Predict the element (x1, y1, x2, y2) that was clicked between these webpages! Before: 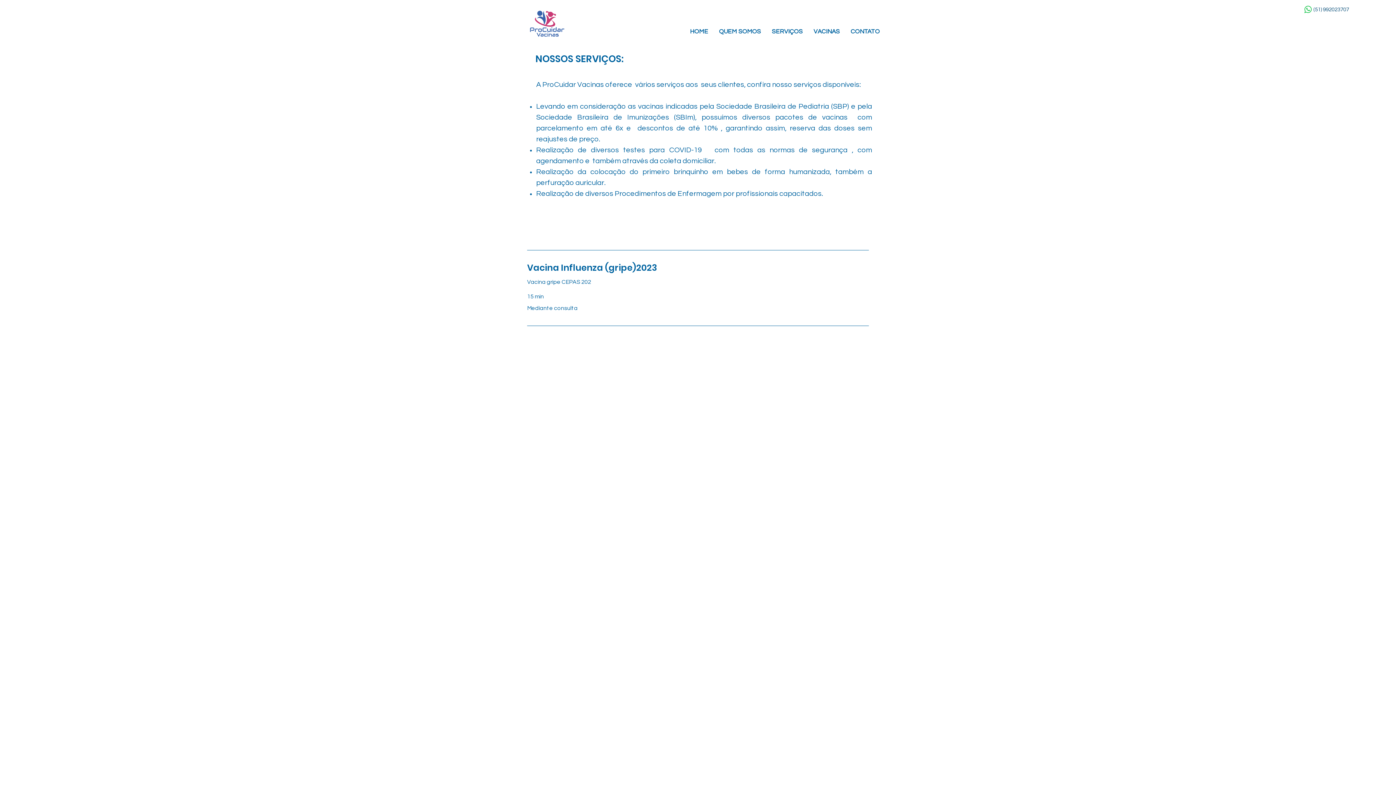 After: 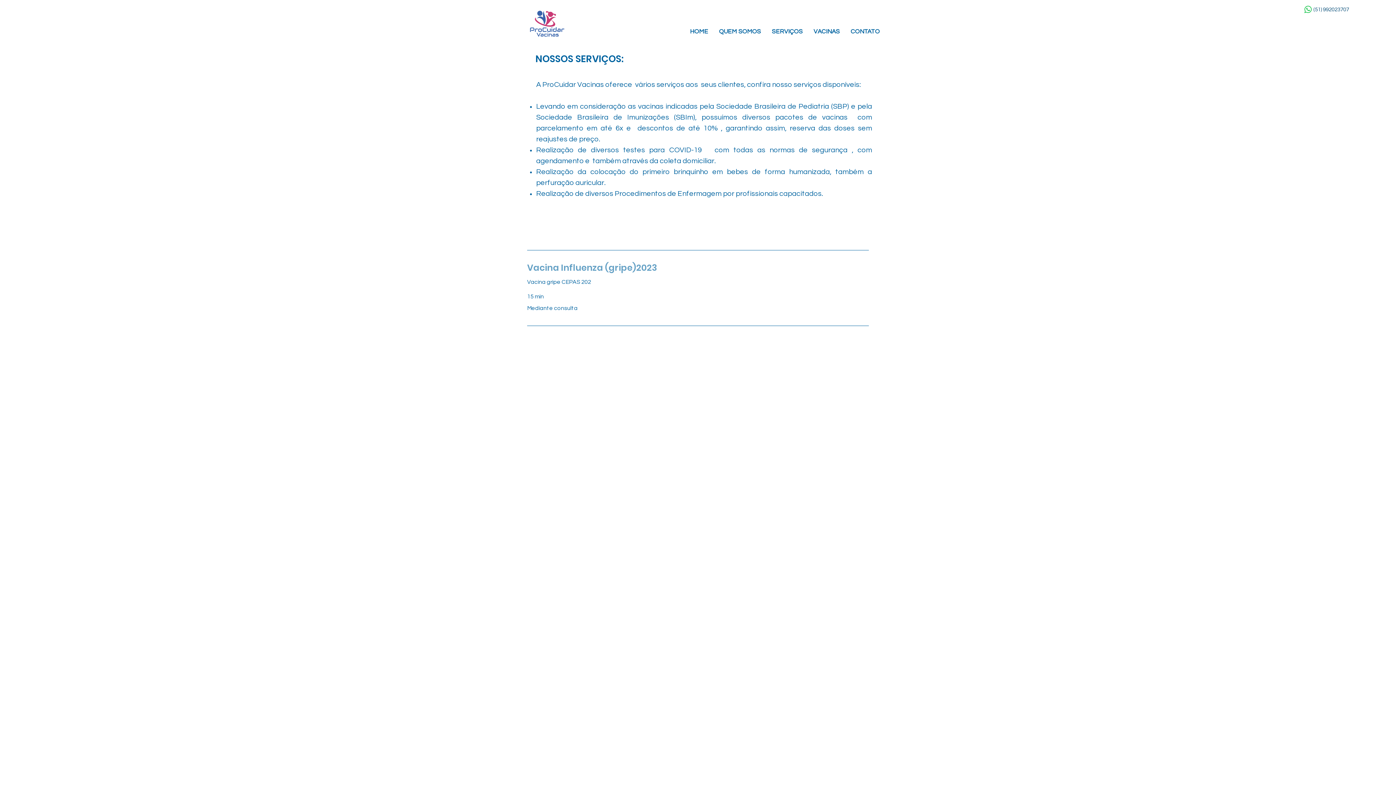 Action: bbox: (527, 262, 869, 273) label: Vacina Influenza (gripe)2023